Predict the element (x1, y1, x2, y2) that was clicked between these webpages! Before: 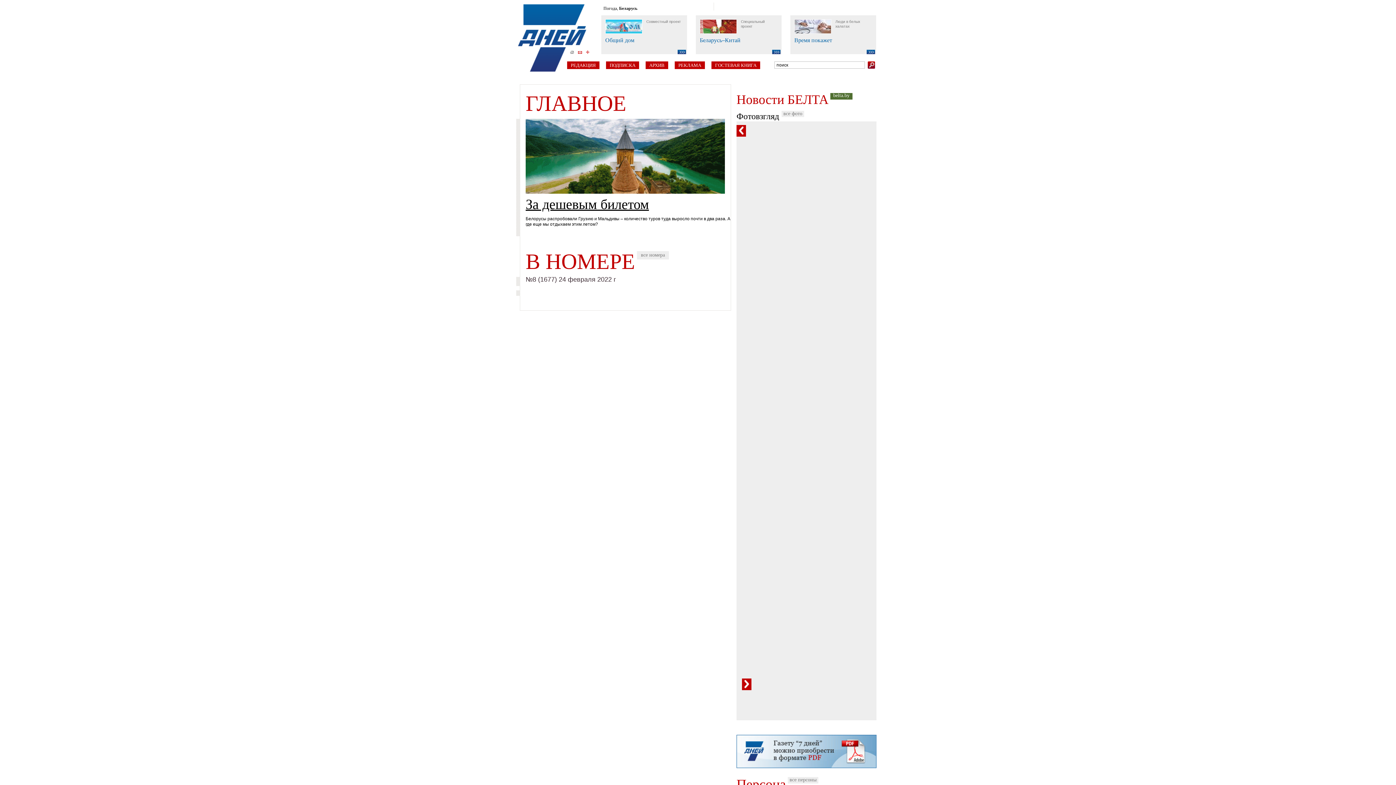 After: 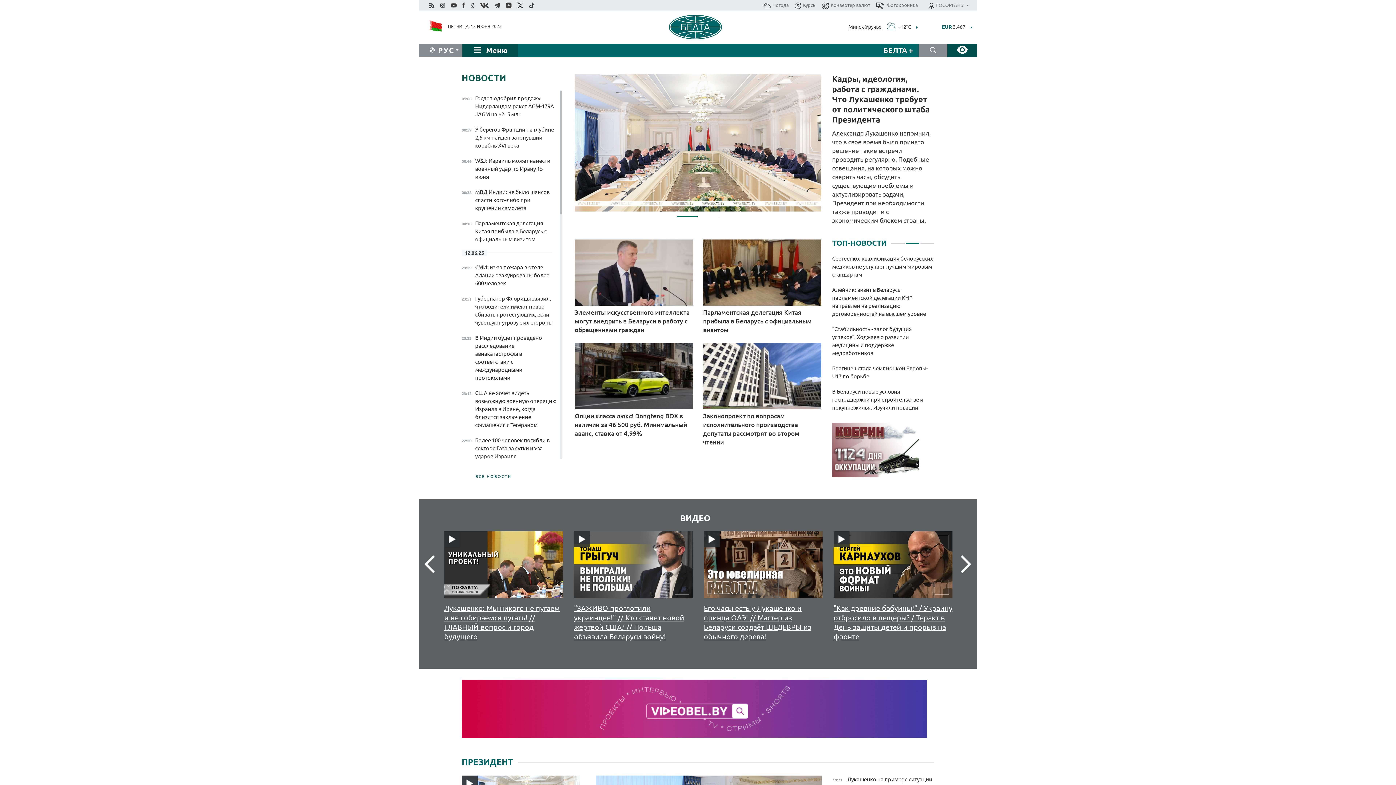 Action: label: belta.by bbox: (833, 92, 849, 98)